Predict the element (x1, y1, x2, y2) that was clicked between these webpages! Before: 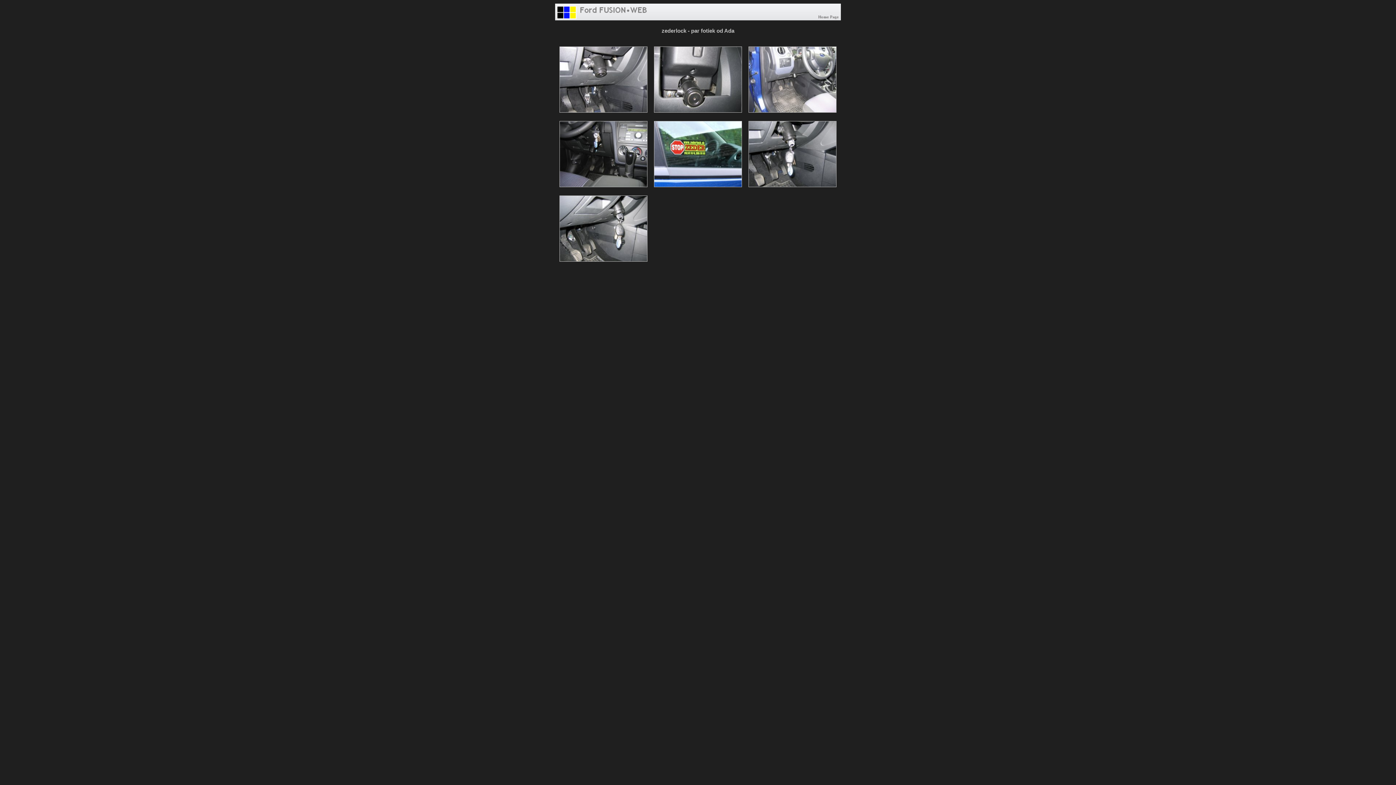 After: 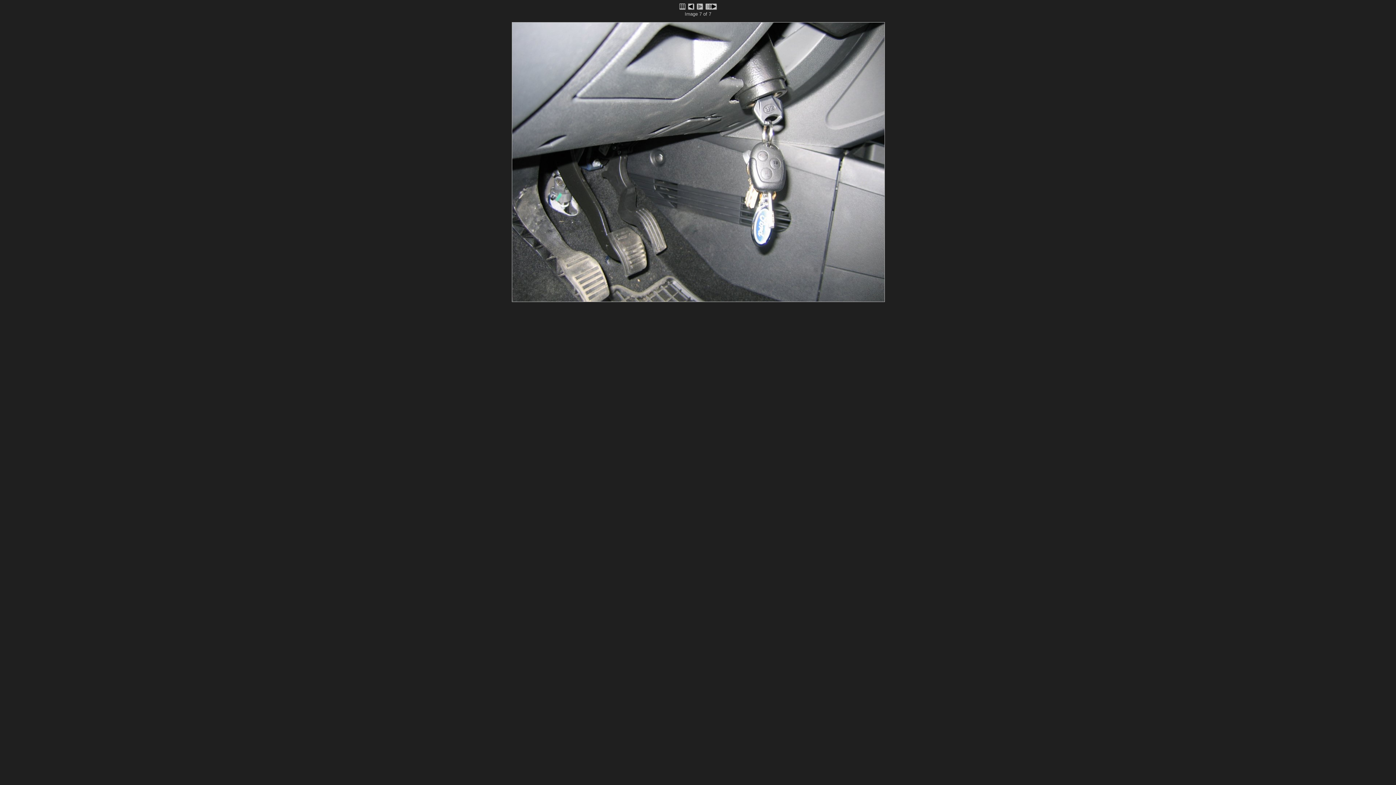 Action: bbox: (559, 257, 647, 262)